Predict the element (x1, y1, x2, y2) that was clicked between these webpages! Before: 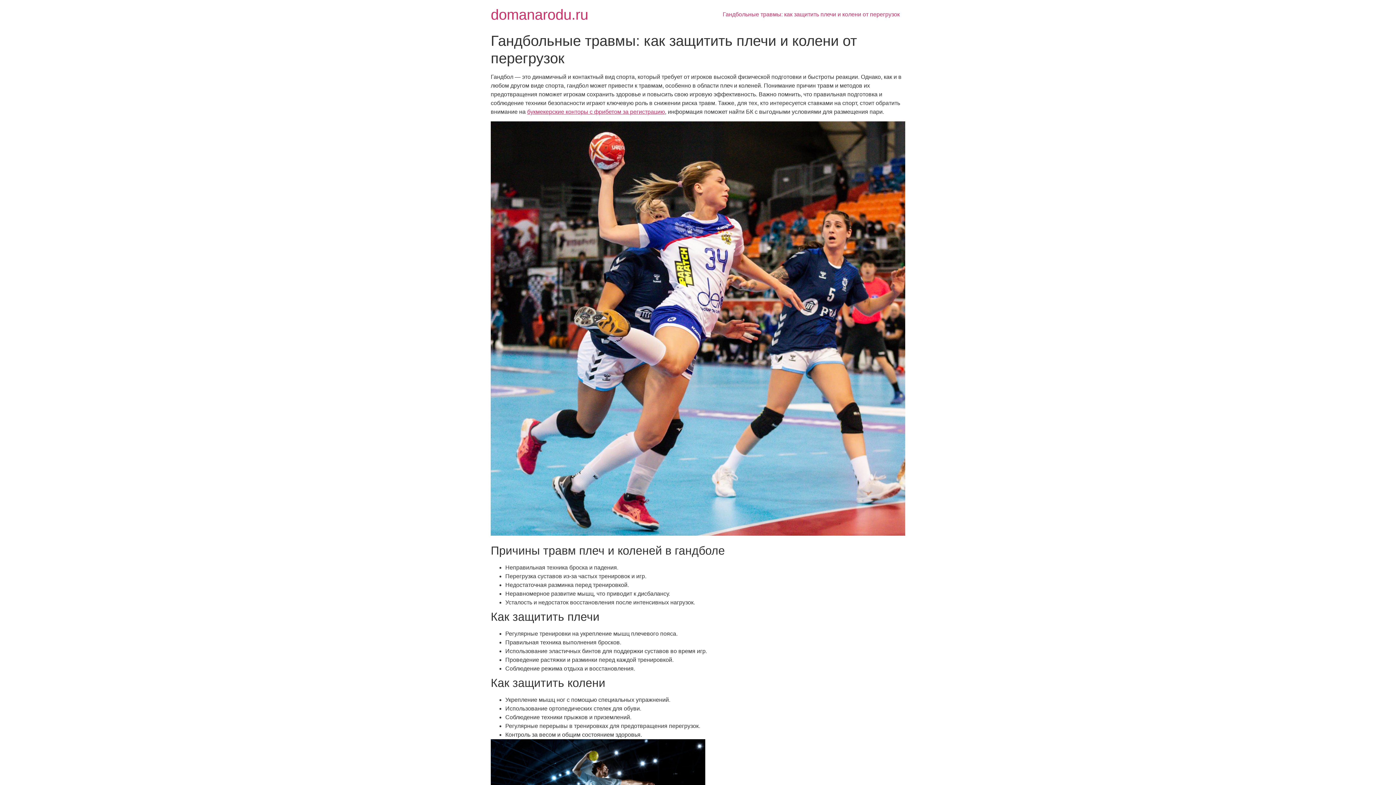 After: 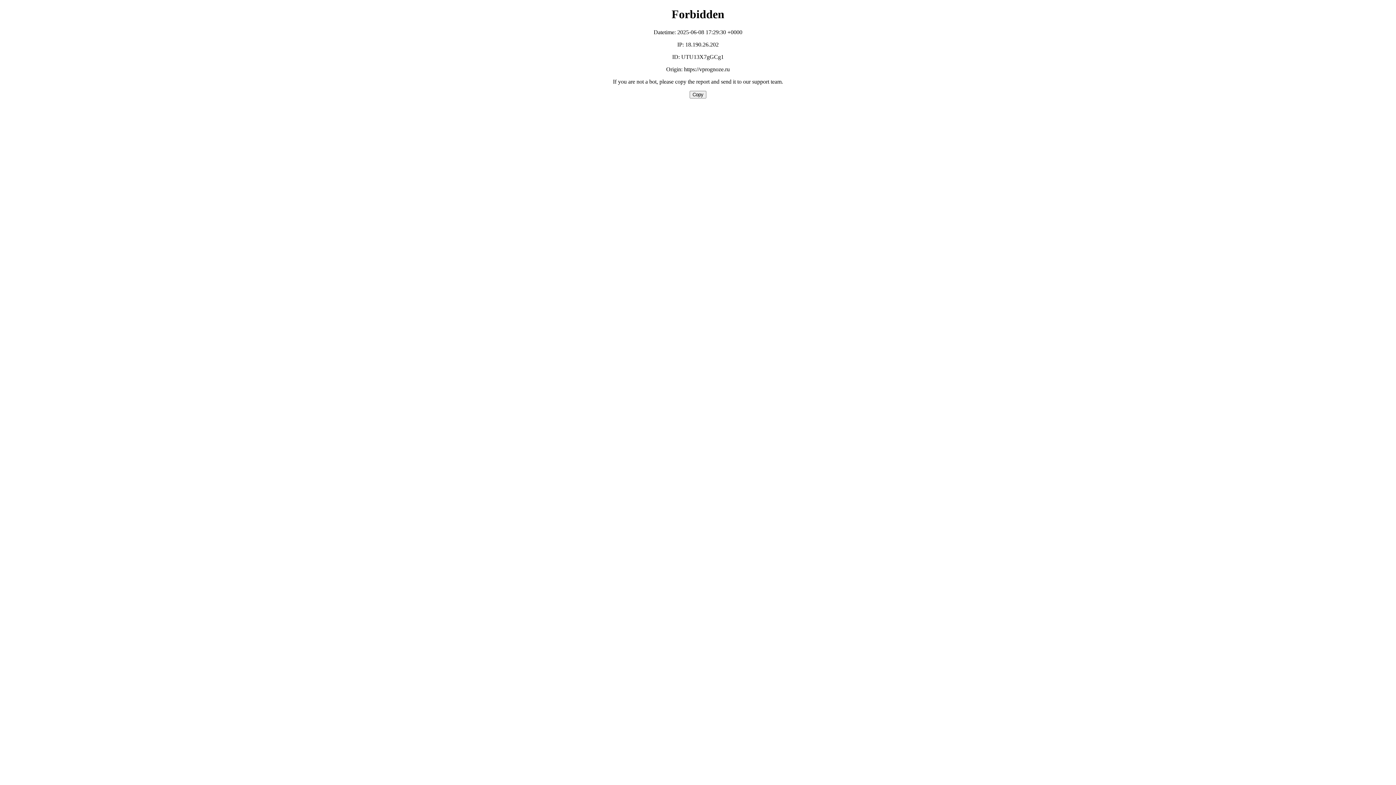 Action: bbox: (527, 108, 665, 114) label: букмекерские конторы с фрибетом за регистрацию